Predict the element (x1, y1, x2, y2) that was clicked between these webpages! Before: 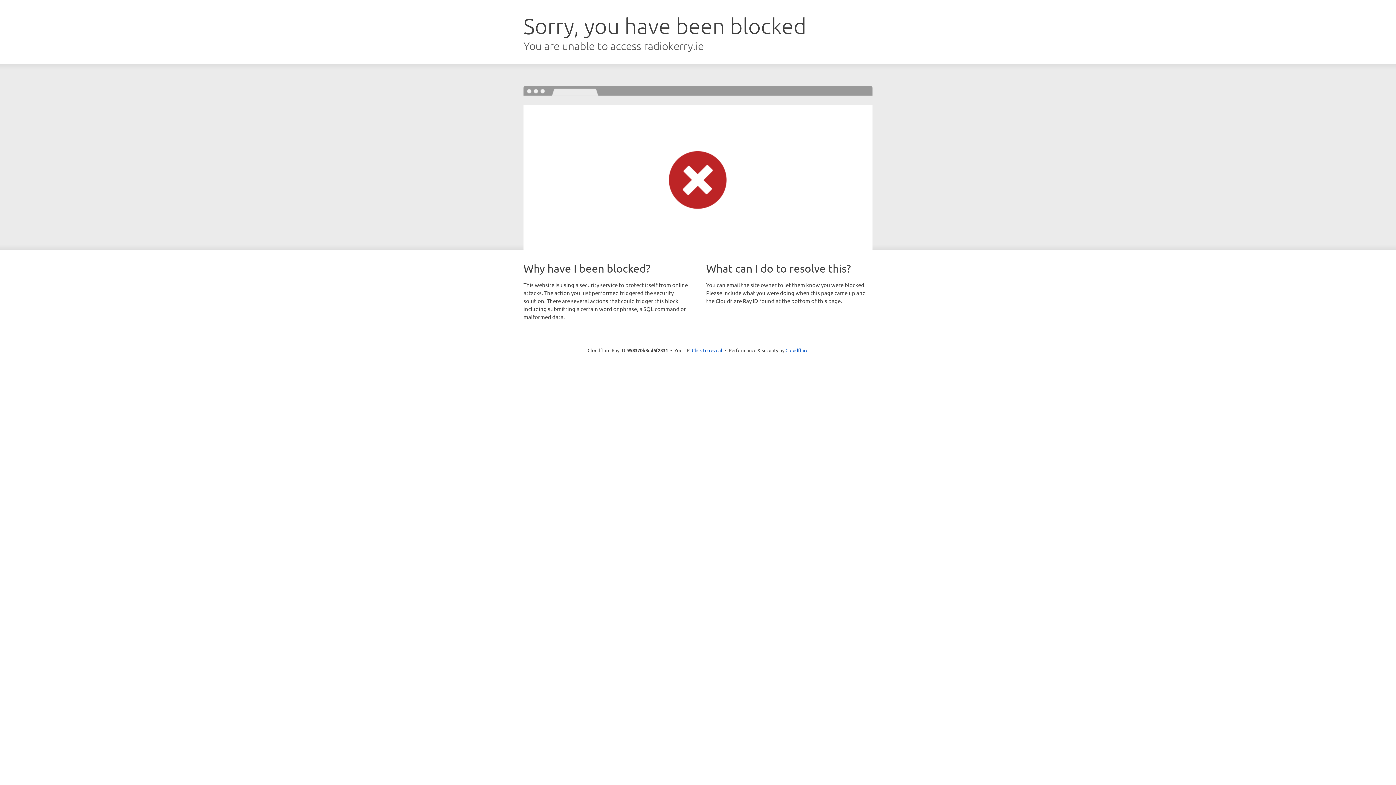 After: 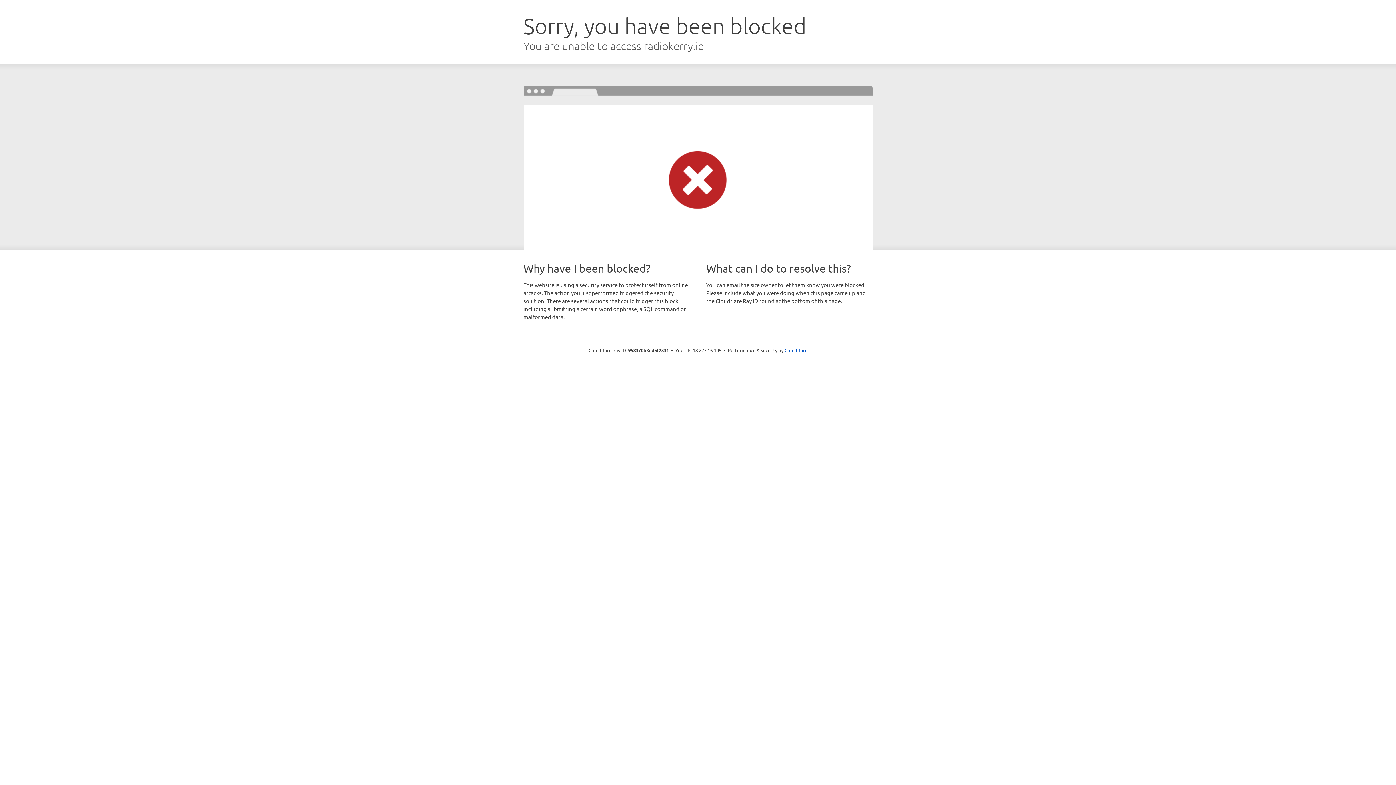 Action: bbox: (692, 346, 722, 353) label: Click to reveal